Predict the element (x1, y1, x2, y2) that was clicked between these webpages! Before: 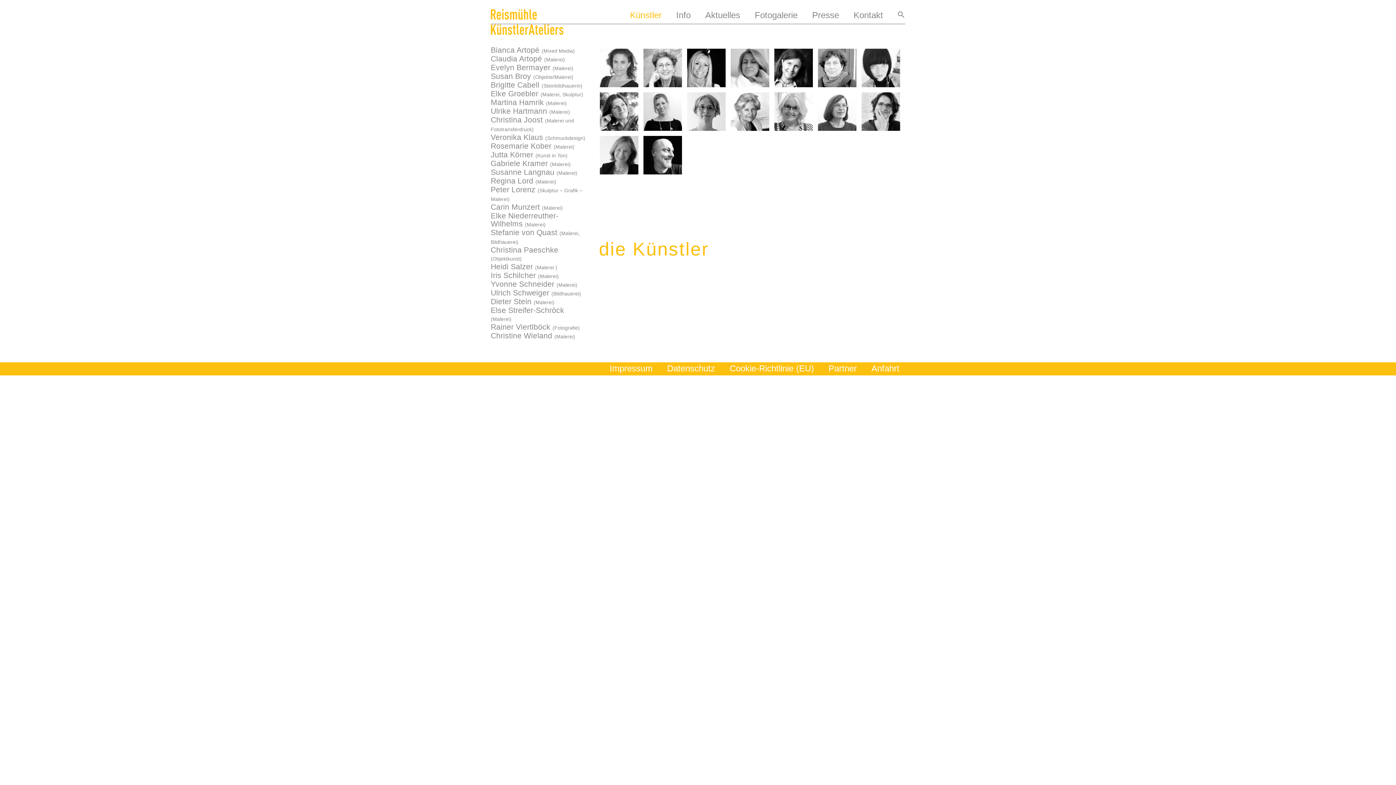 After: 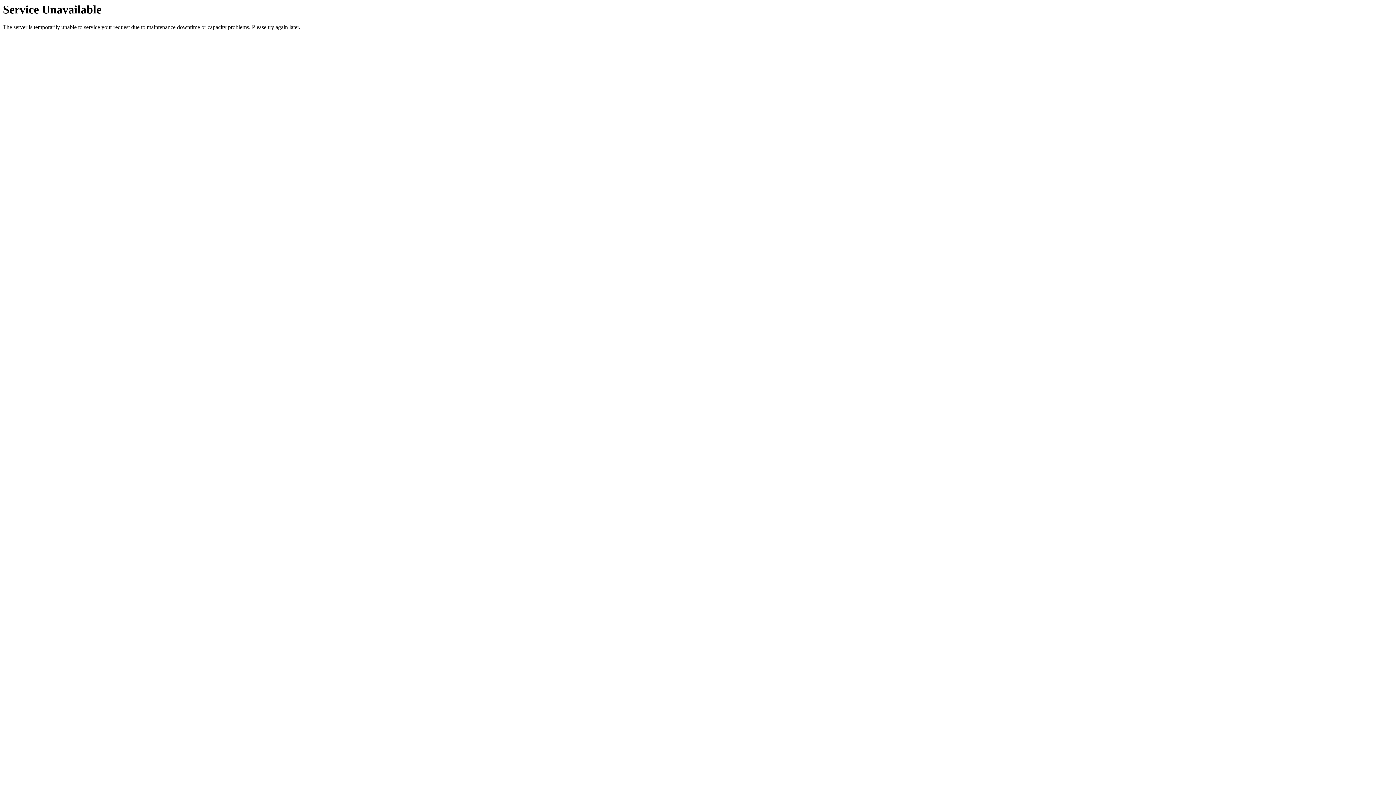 Action: bbox: (773, 91, 814, 132)